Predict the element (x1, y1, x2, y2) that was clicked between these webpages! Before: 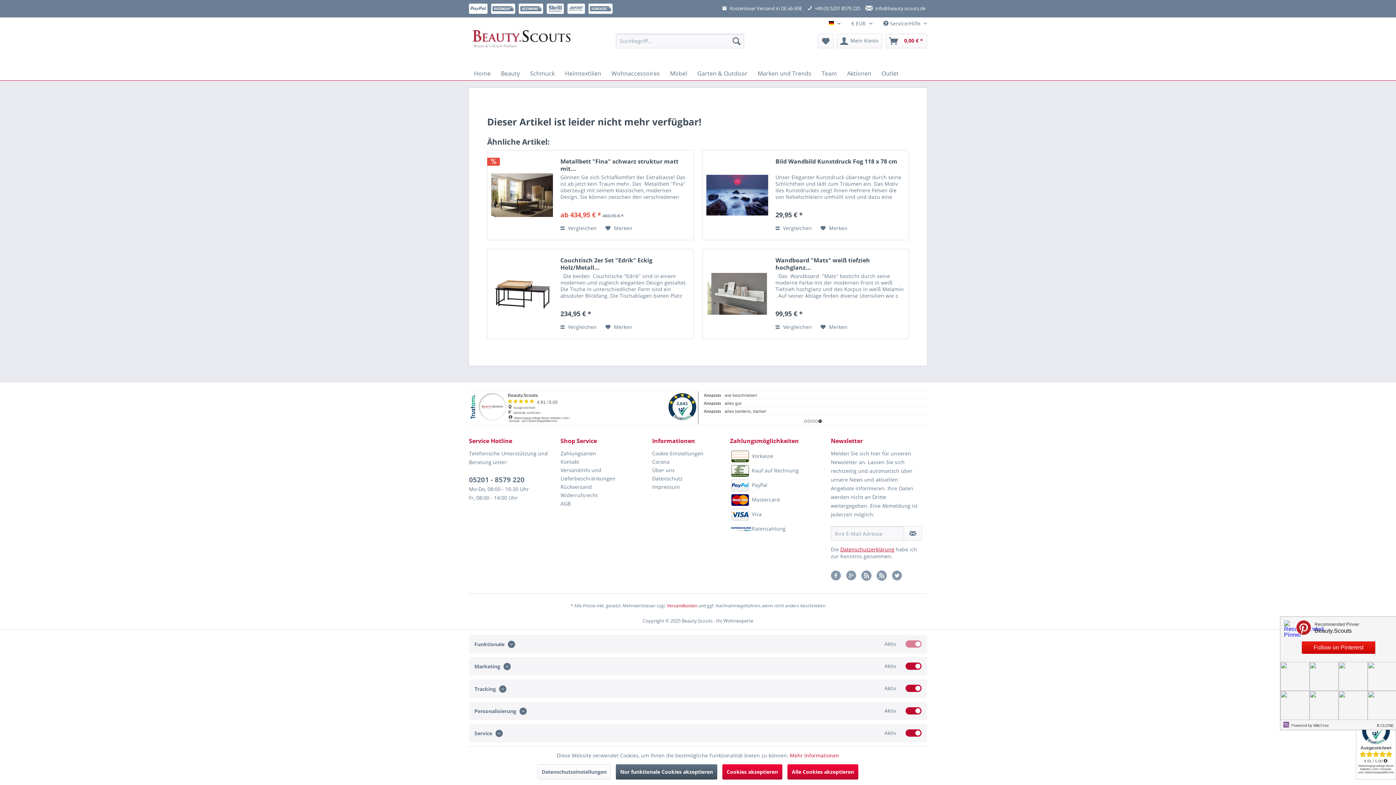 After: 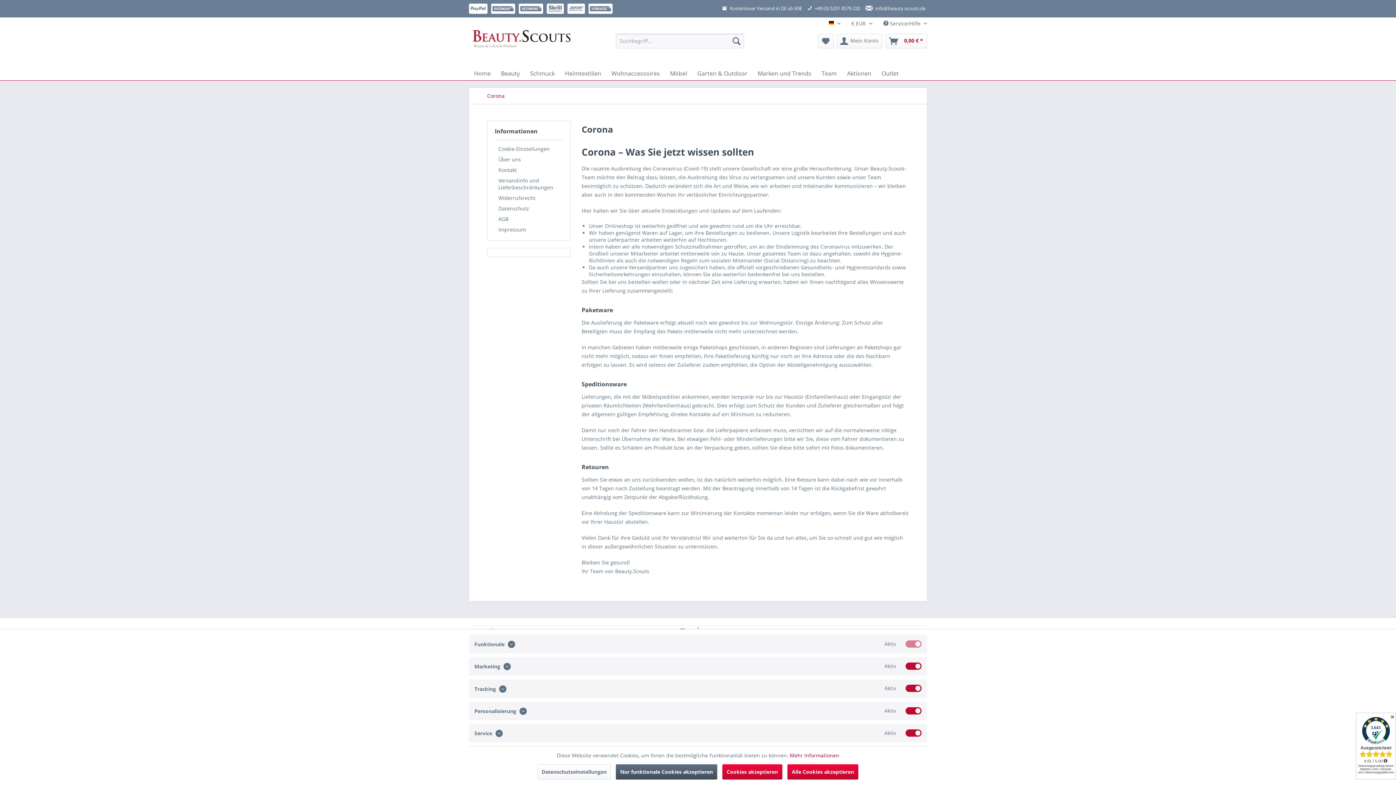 Action: bbox: (652, 457, 726, 466) label: Corona